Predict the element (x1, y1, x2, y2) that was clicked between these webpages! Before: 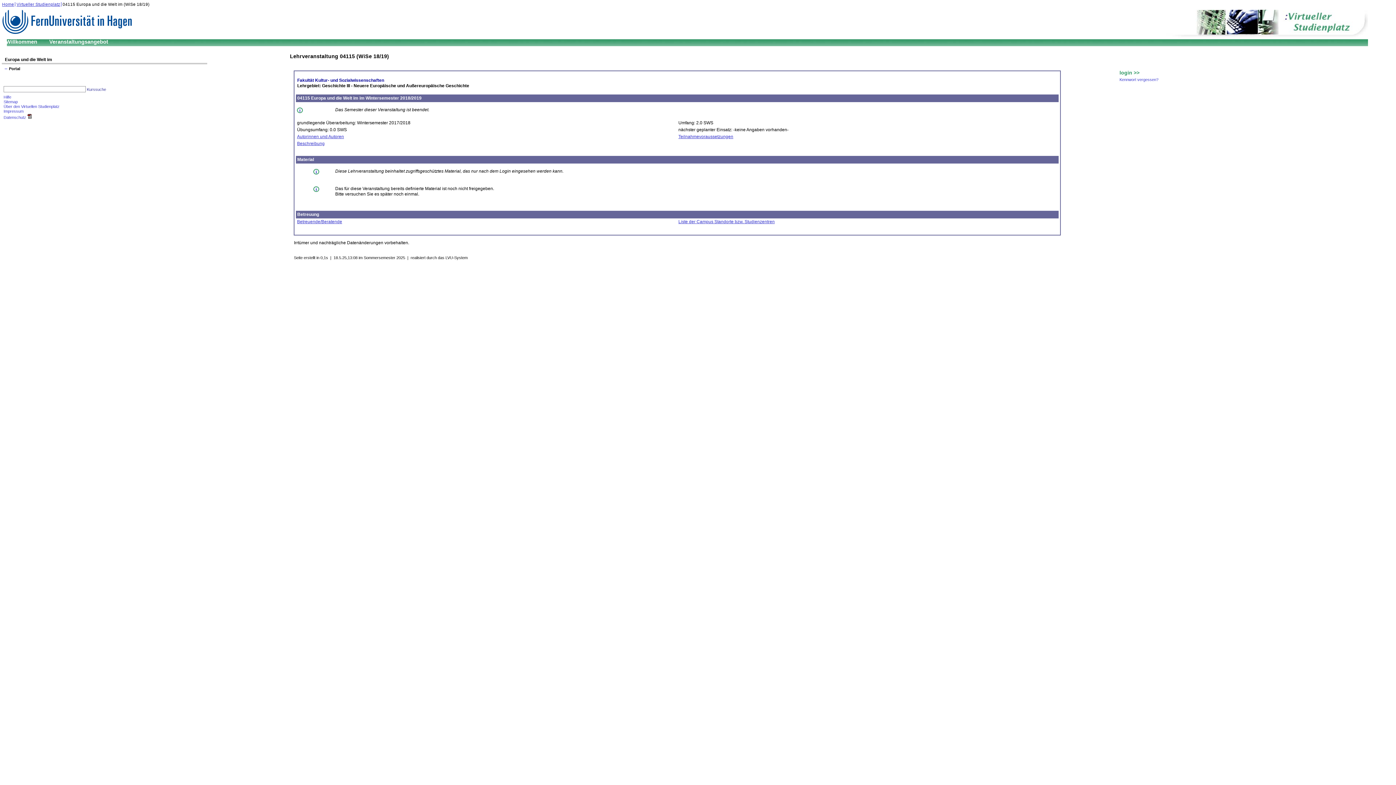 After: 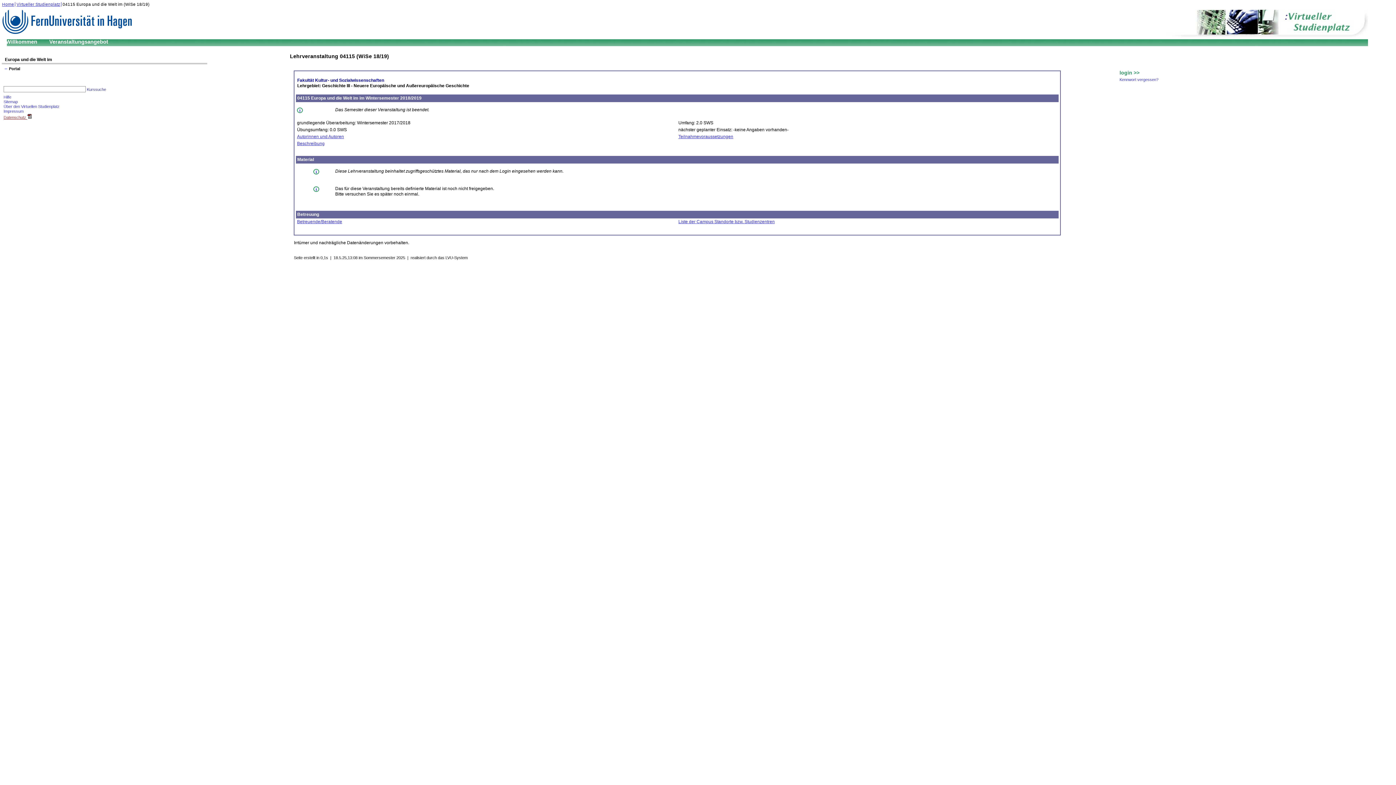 Action: bbox: (3, 115, 32, 119) label: Datenschutz 